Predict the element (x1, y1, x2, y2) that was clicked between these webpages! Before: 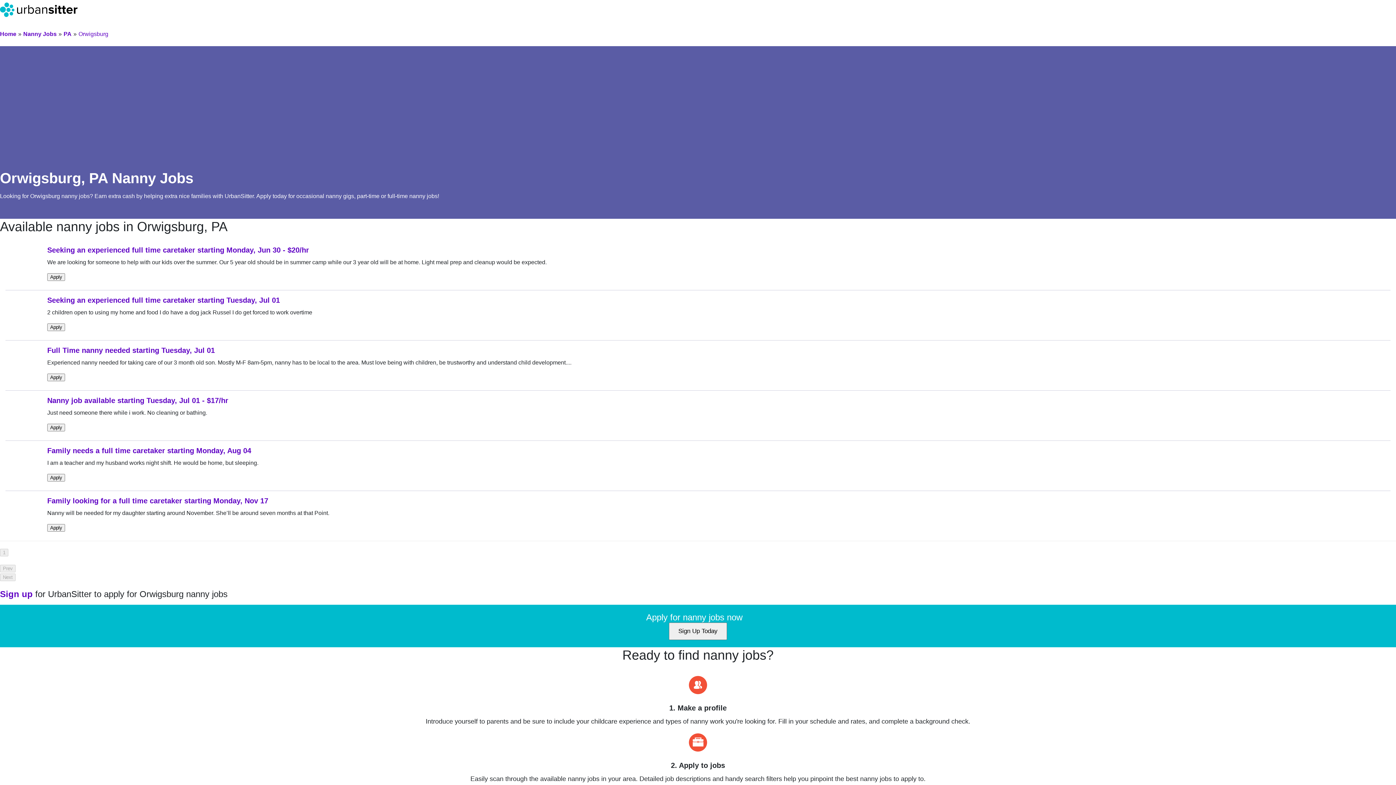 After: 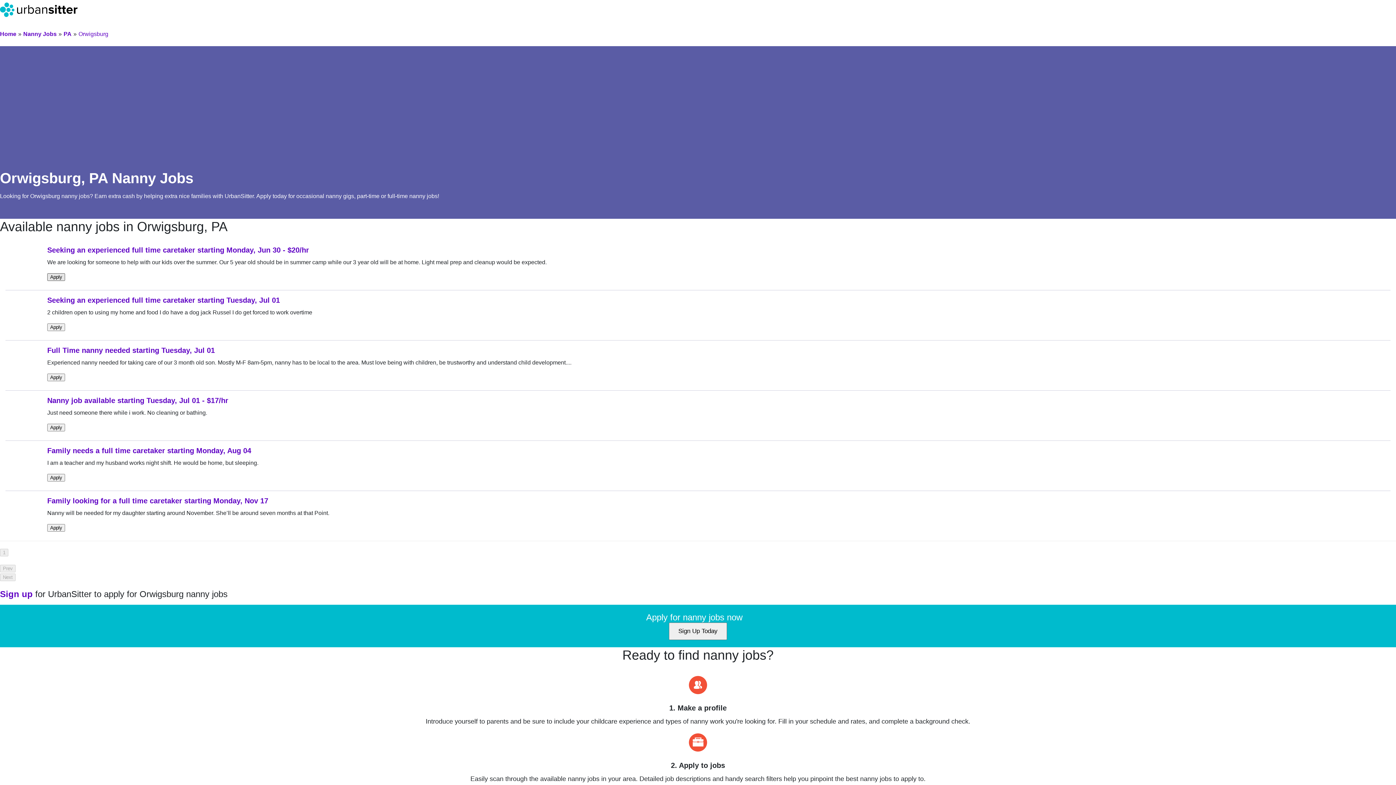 Action: bbox: (47, 273, 65, 281) label: Apply